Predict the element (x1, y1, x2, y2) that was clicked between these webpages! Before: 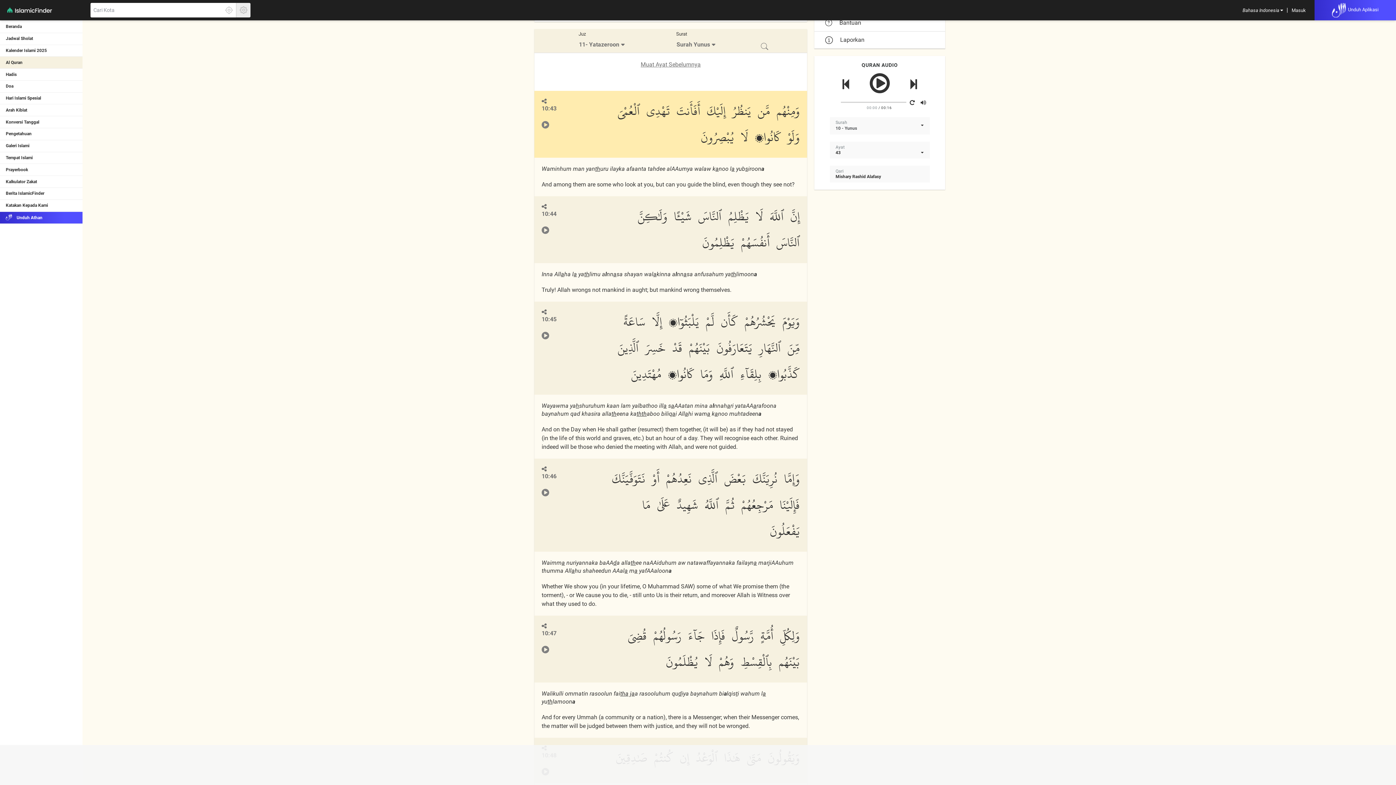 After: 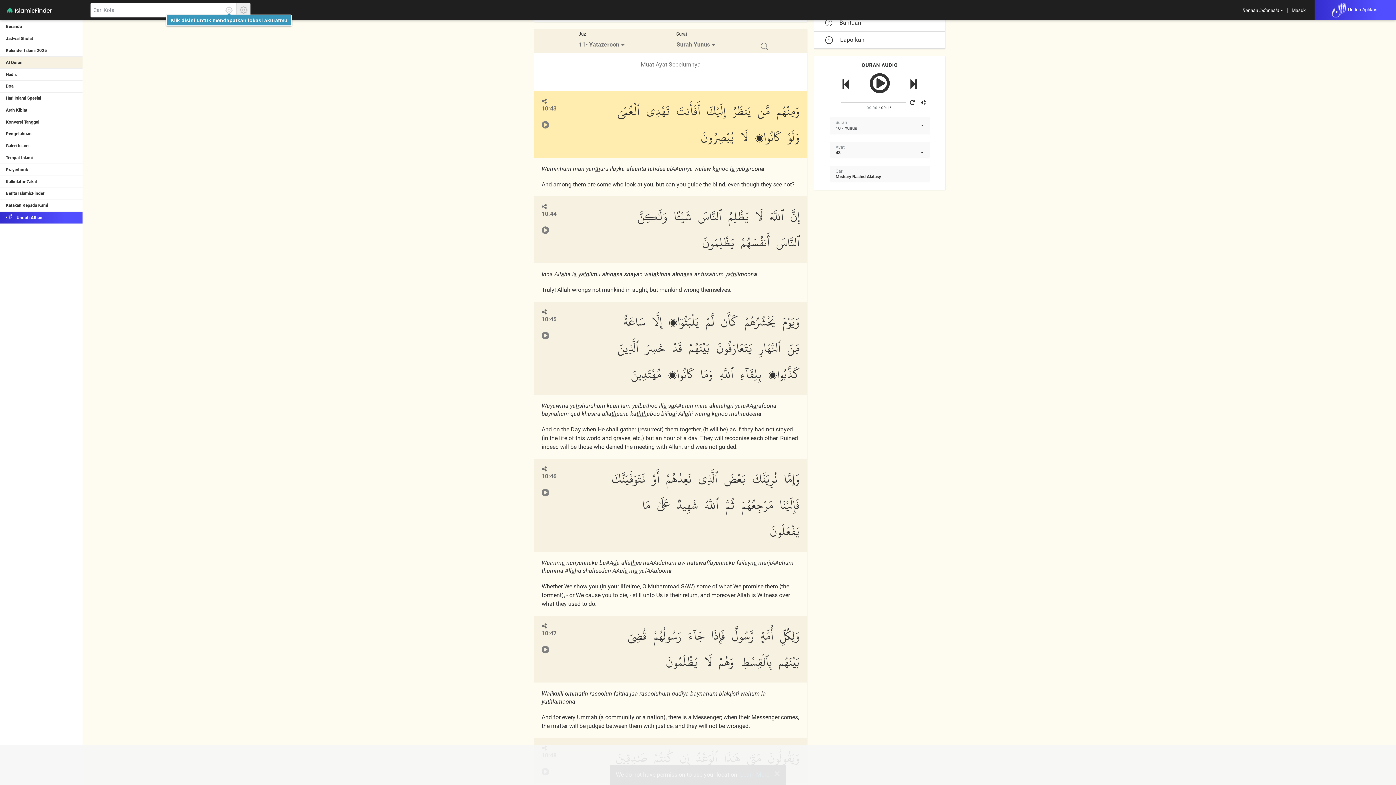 Action: label: Klik disini untuk mendapatkan lokasi akuratmu bbox: (225, 6, 233, 14)